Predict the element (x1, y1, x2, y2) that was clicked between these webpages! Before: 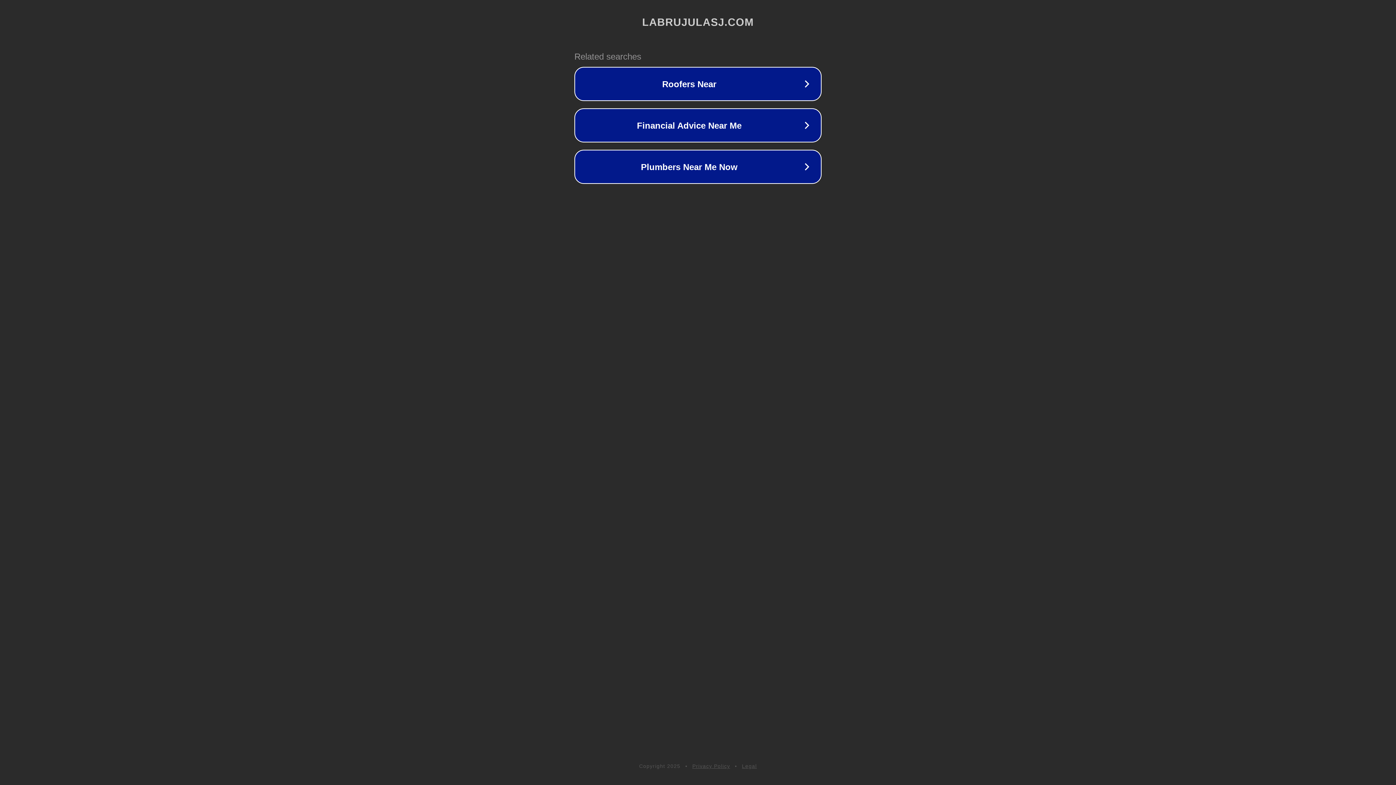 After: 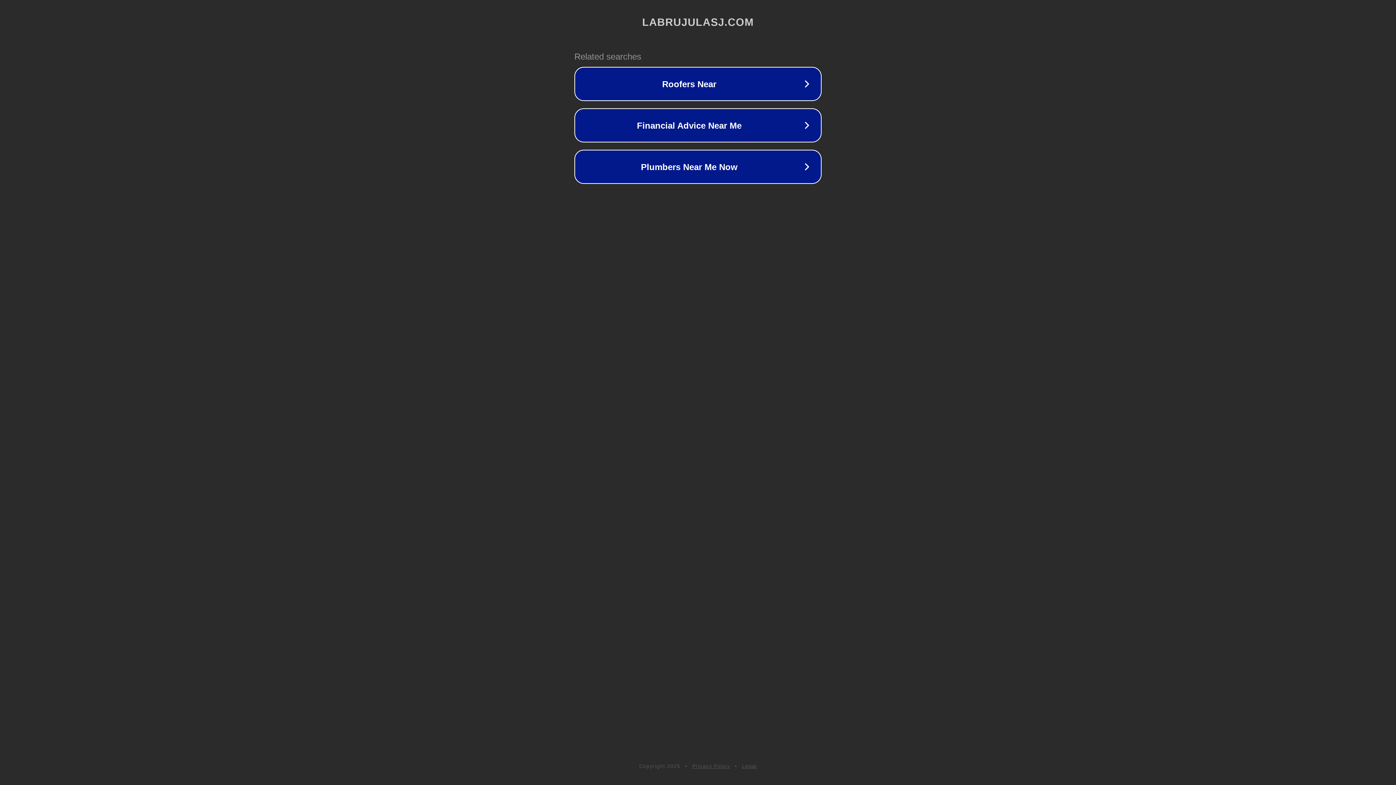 Action: bbox: (692, 763, 730, 769) label: Privacy Policy